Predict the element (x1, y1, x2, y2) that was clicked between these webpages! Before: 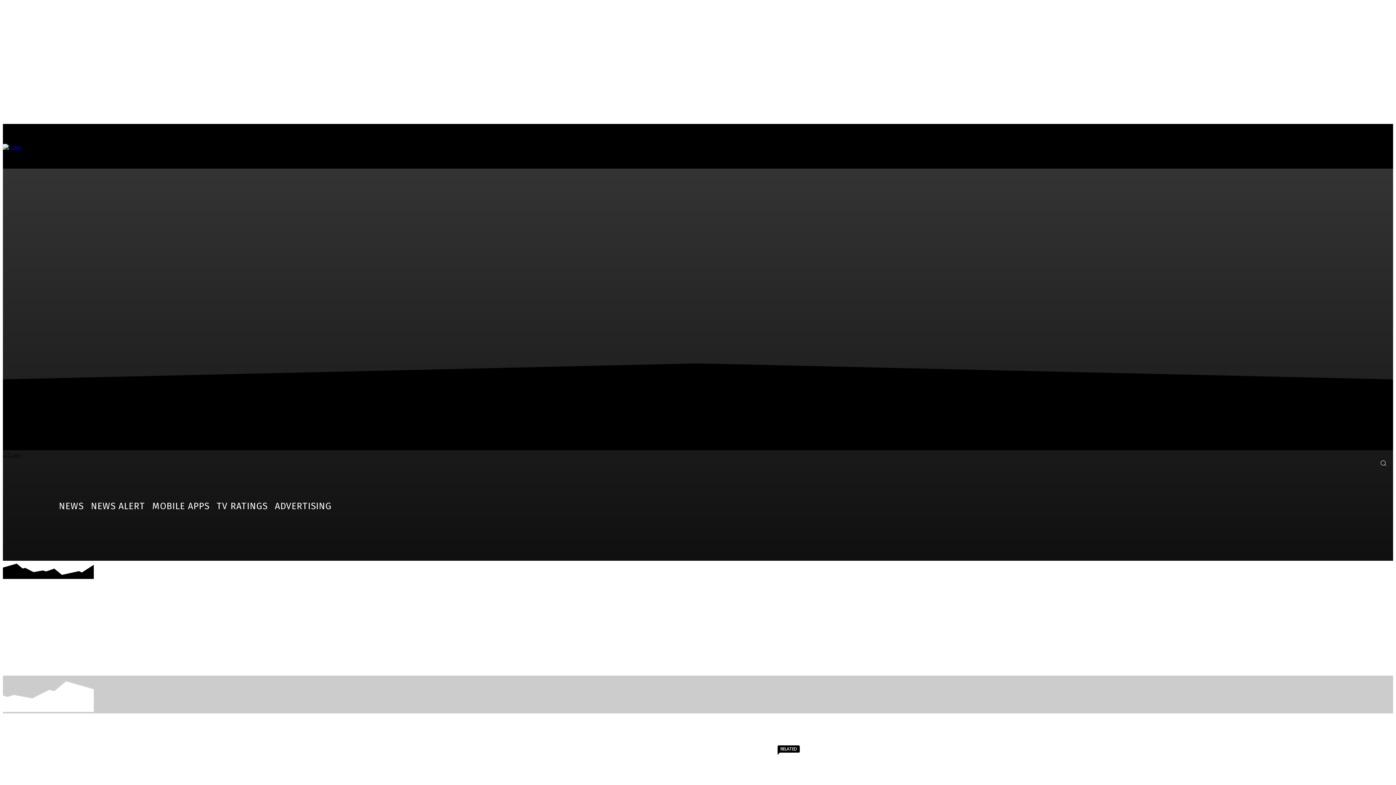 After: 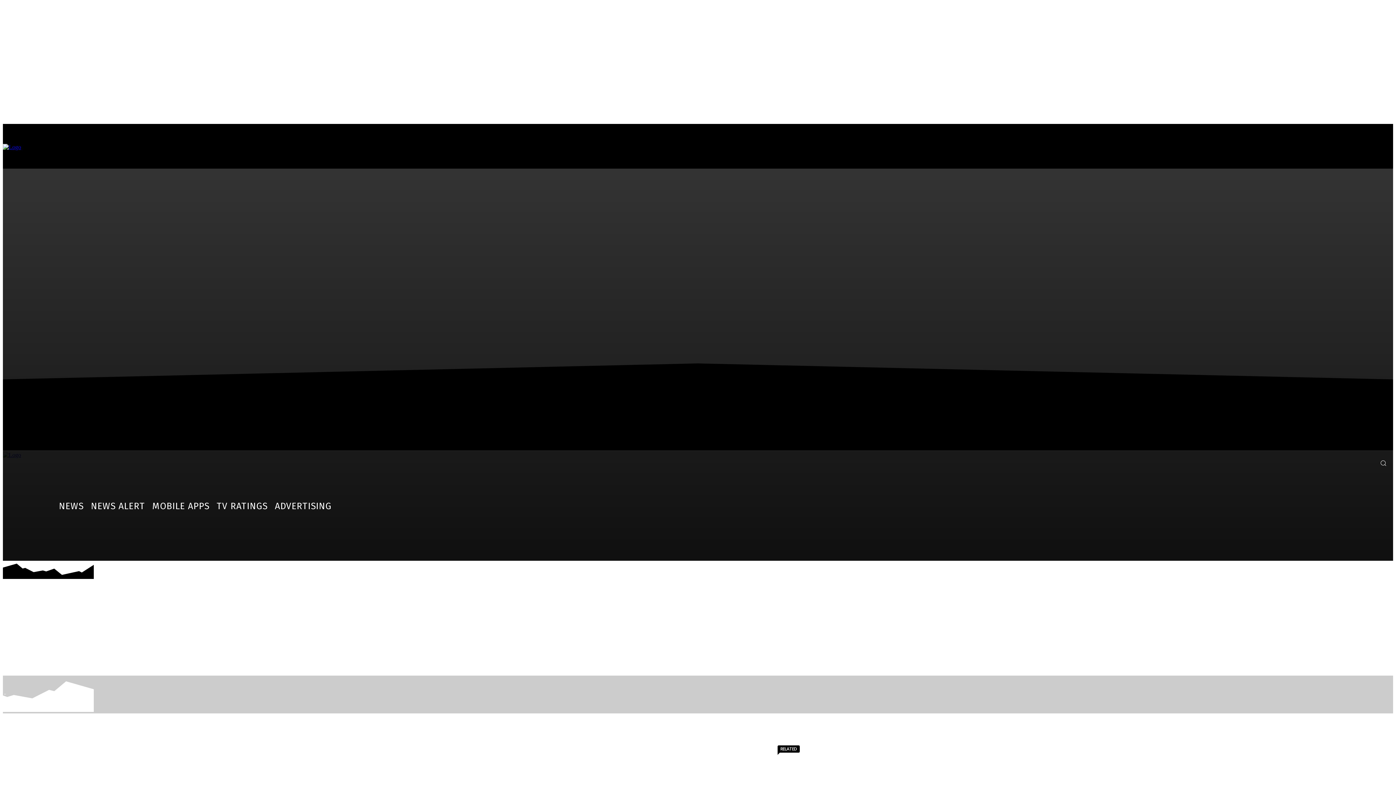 Action: bbox: (1306, 456, 1319, 469)